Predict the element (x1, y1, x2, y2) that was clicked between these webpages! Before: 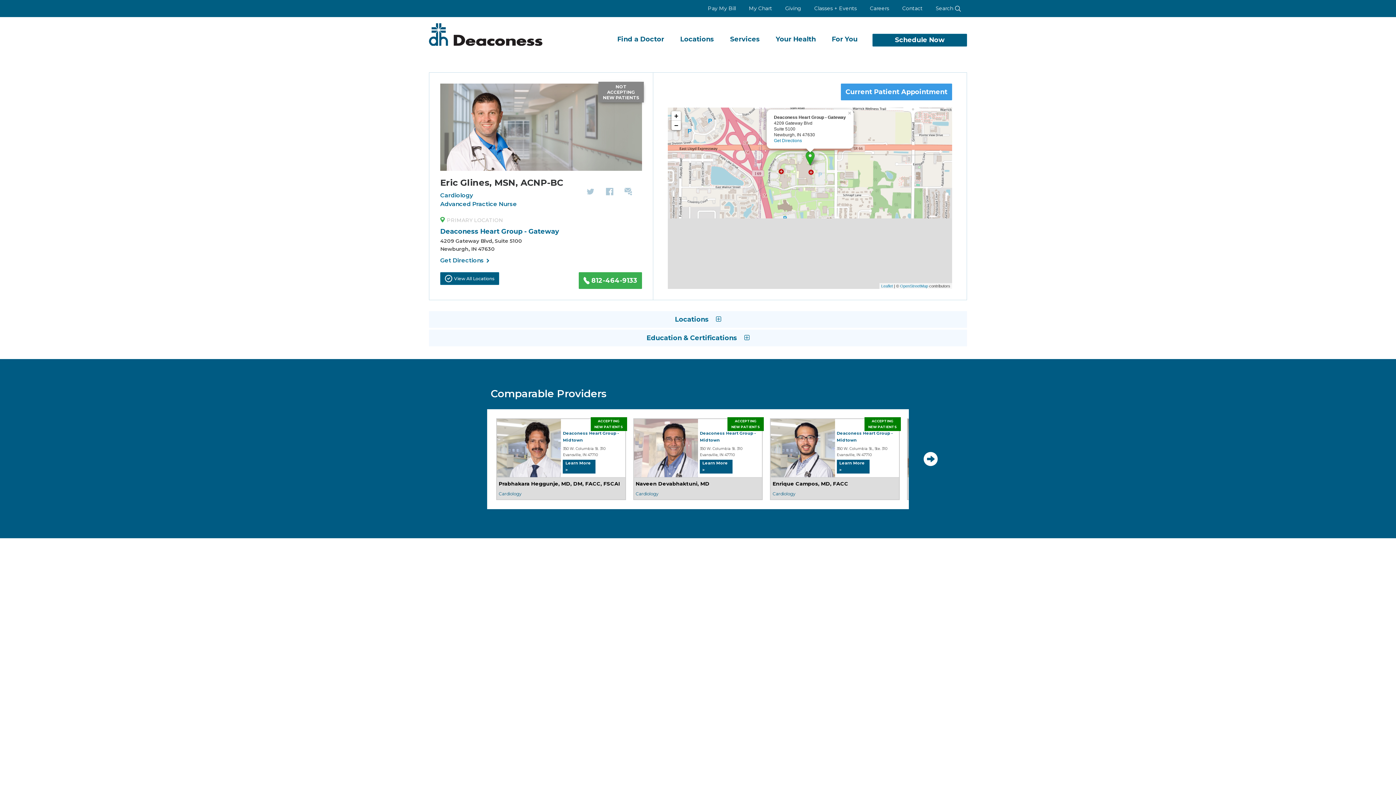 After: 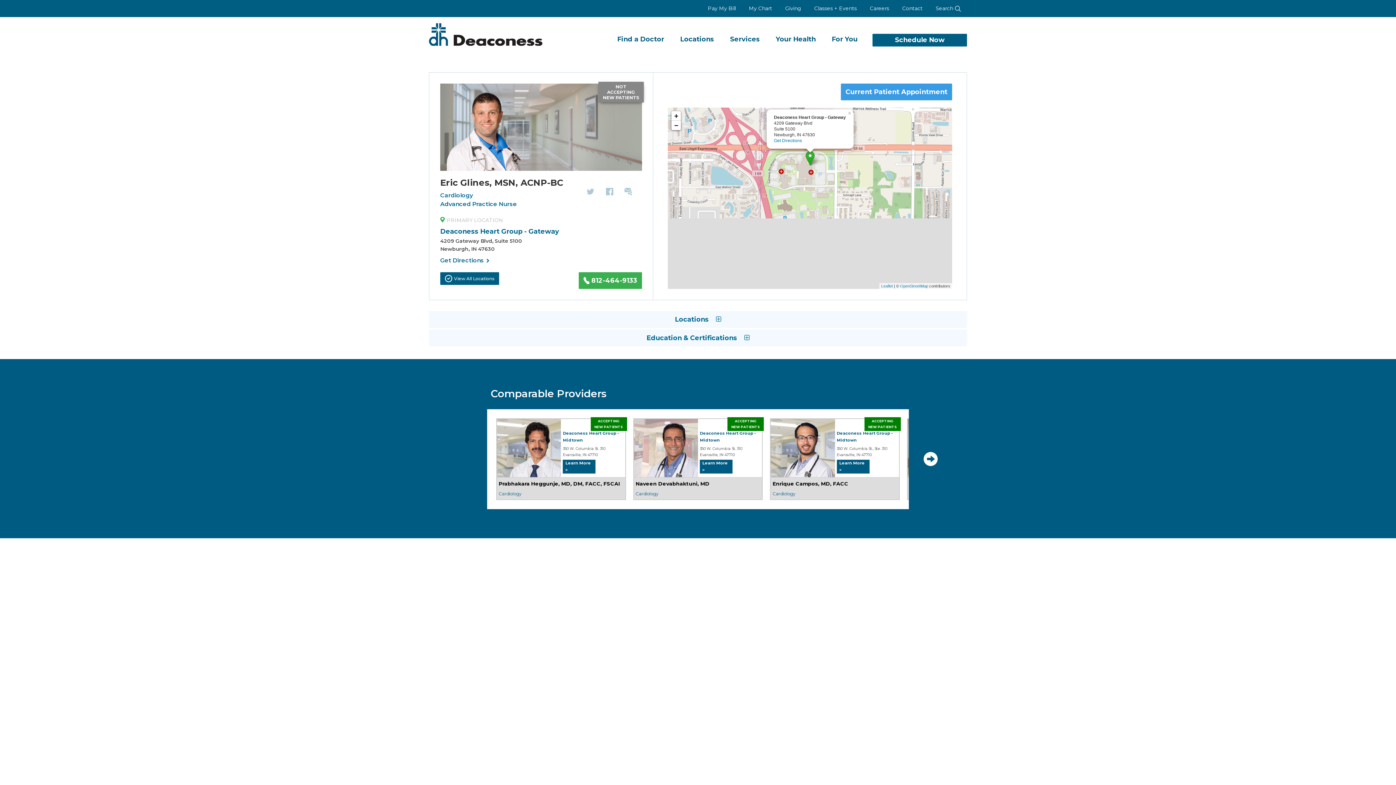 Action: bbox: (429, 648, 470, 656) label: 812-450-5000